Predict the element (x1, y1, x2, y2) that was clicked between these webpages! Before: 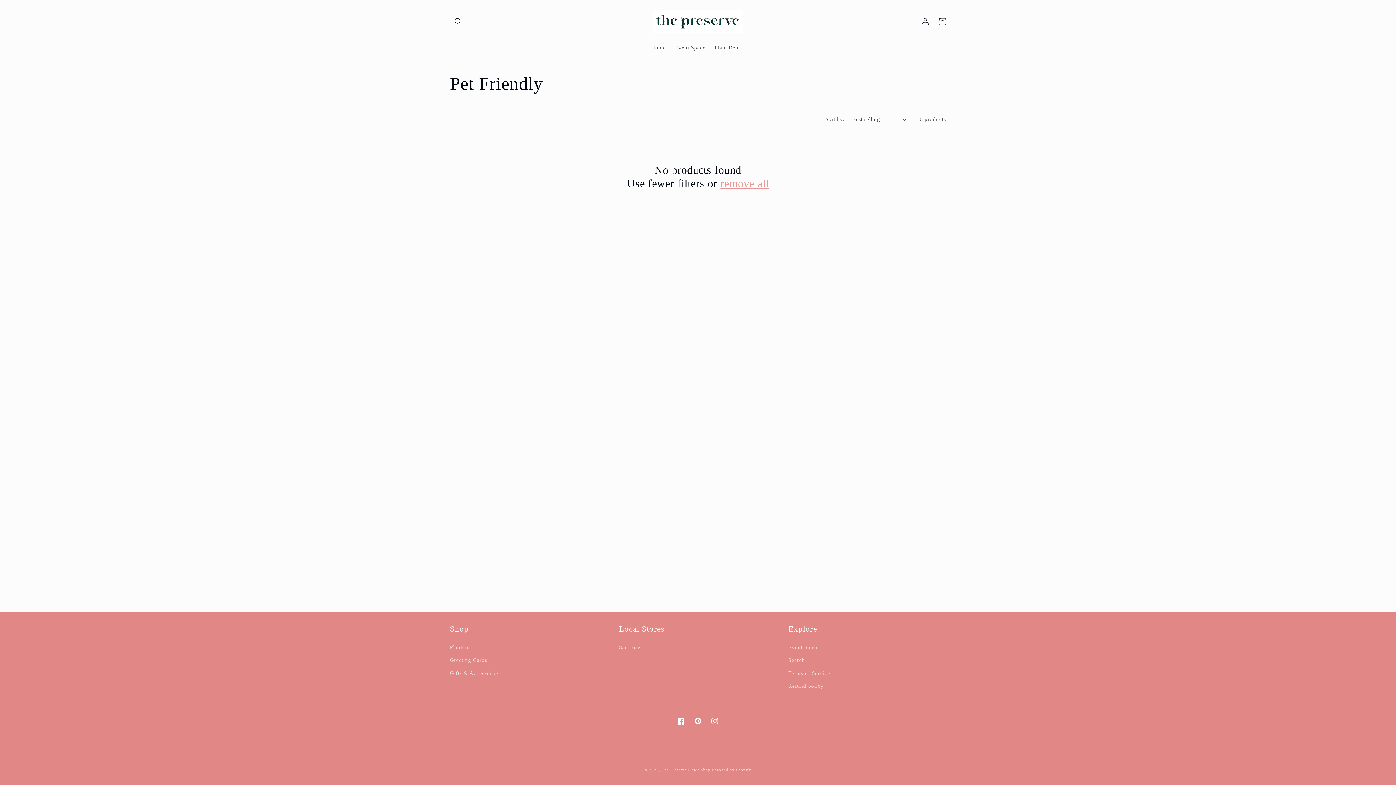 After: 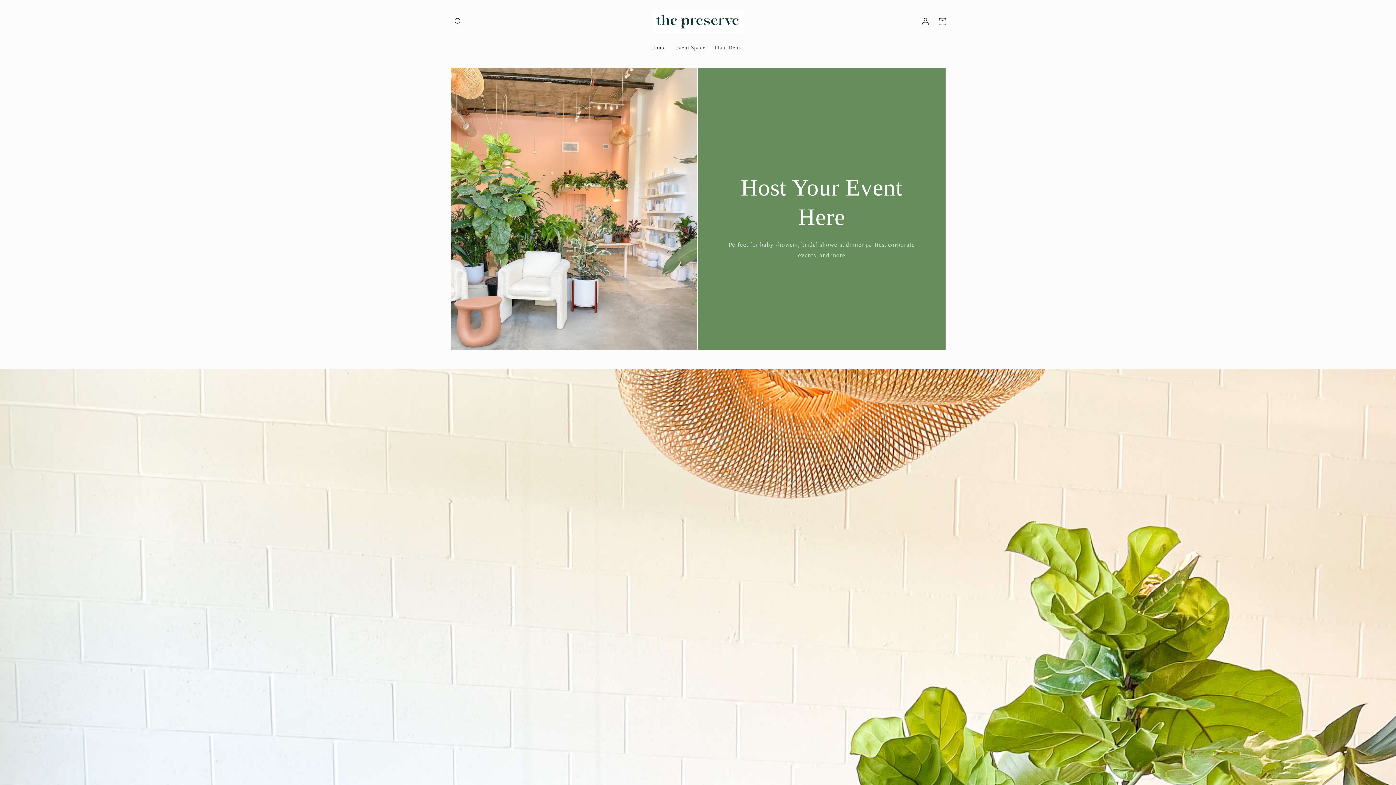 Action: bbox: (649, 7, 746, 35)